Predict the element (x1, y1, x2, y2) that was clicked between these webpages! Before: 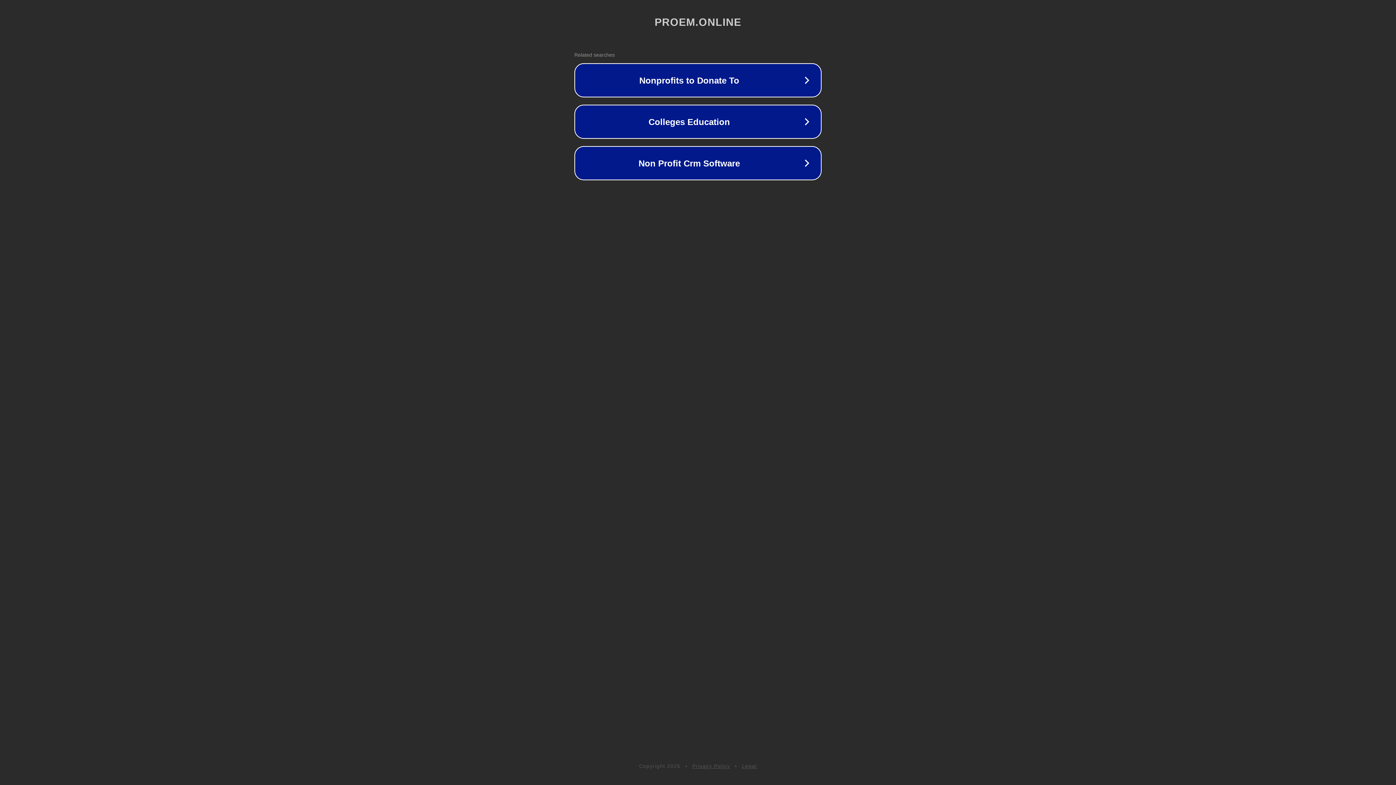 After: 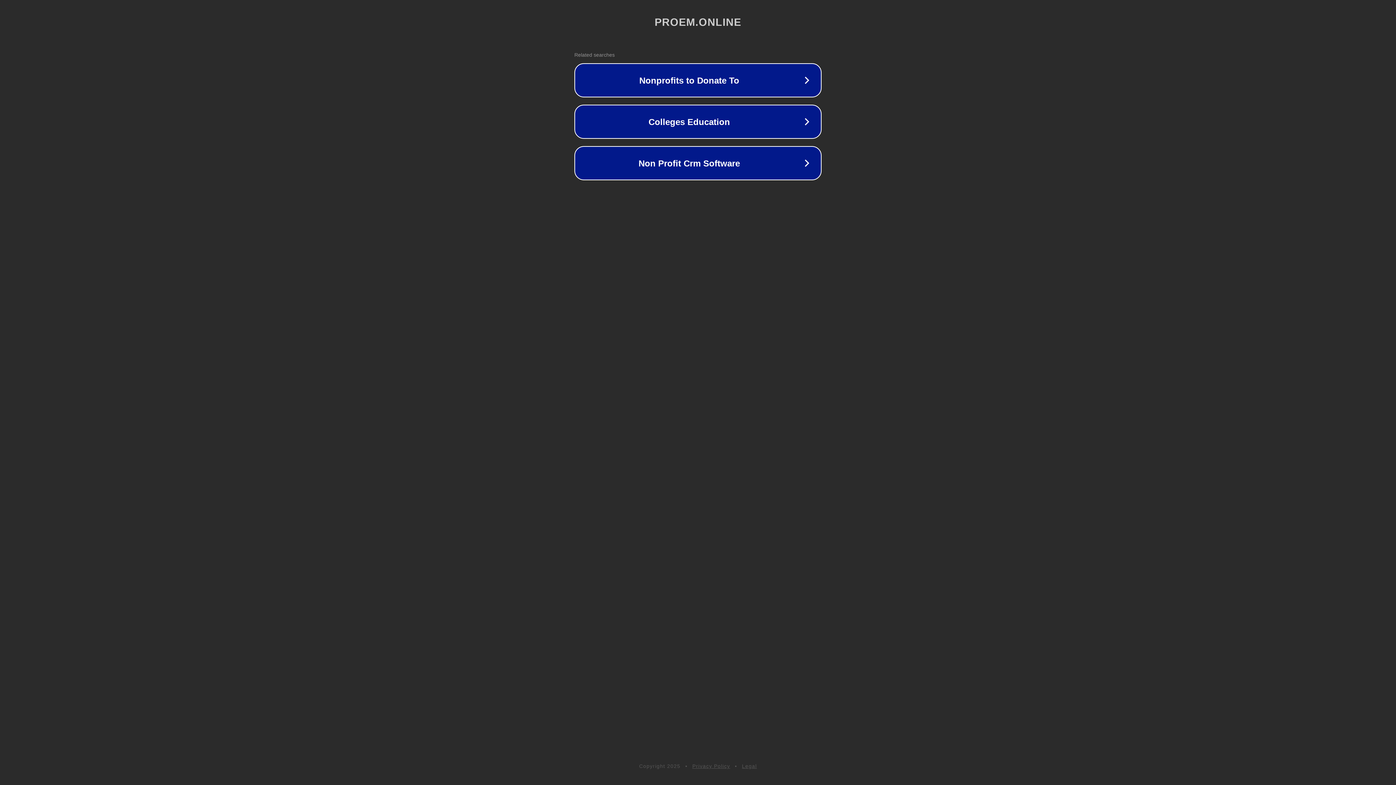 Action: label: Privacy Policy bbox: (692, 763, 730, 769)